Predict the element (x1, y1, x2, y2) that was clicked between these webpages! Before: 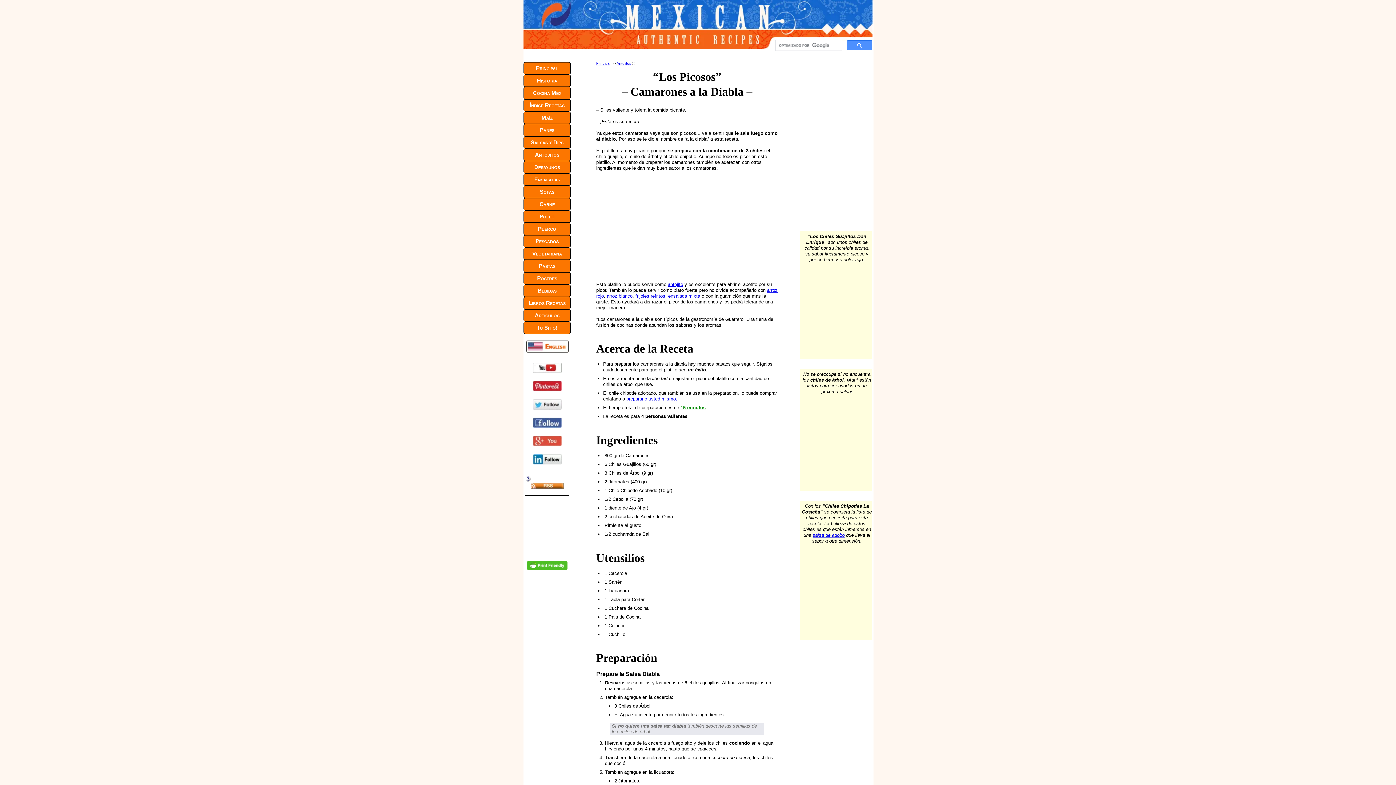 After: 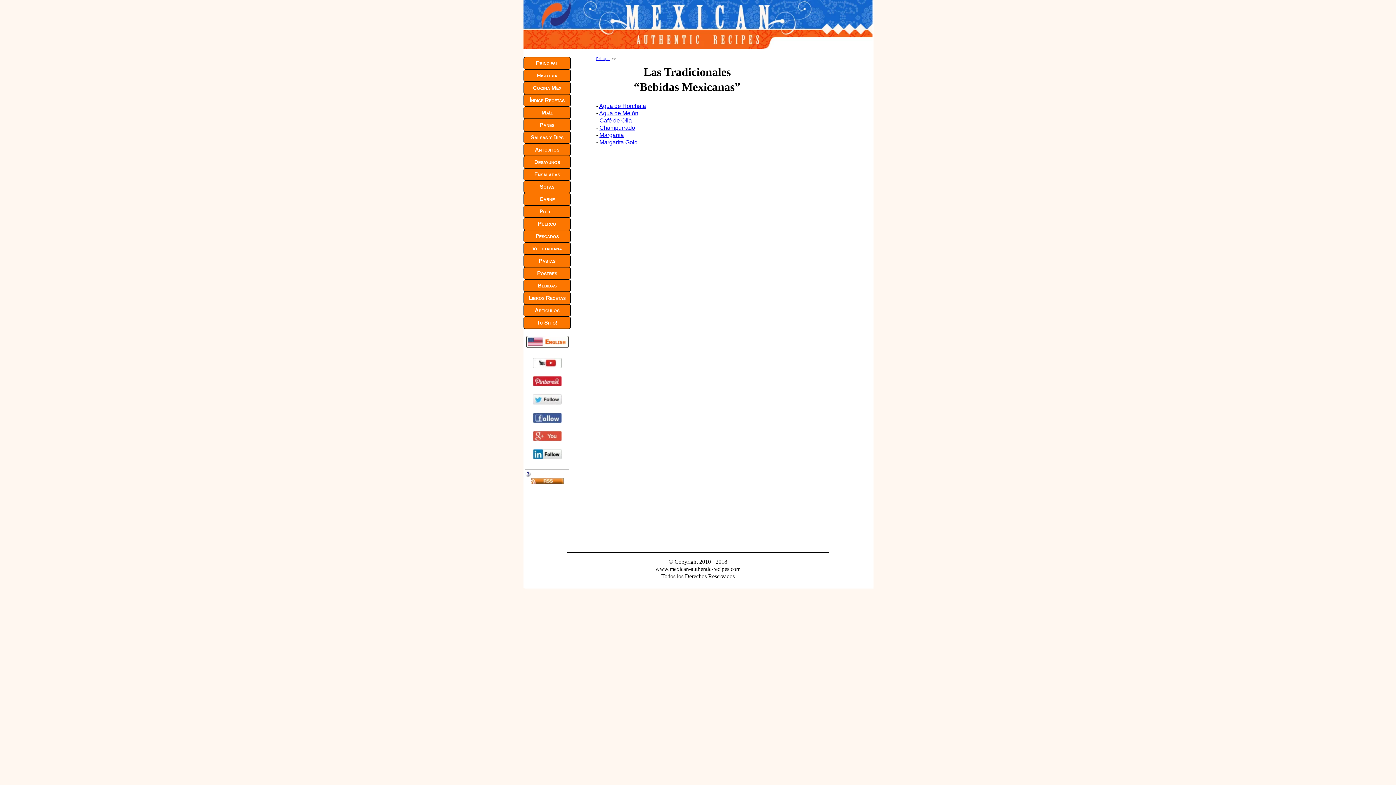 Action: label: Bebidas bbox: (523, 284, 570, 296)